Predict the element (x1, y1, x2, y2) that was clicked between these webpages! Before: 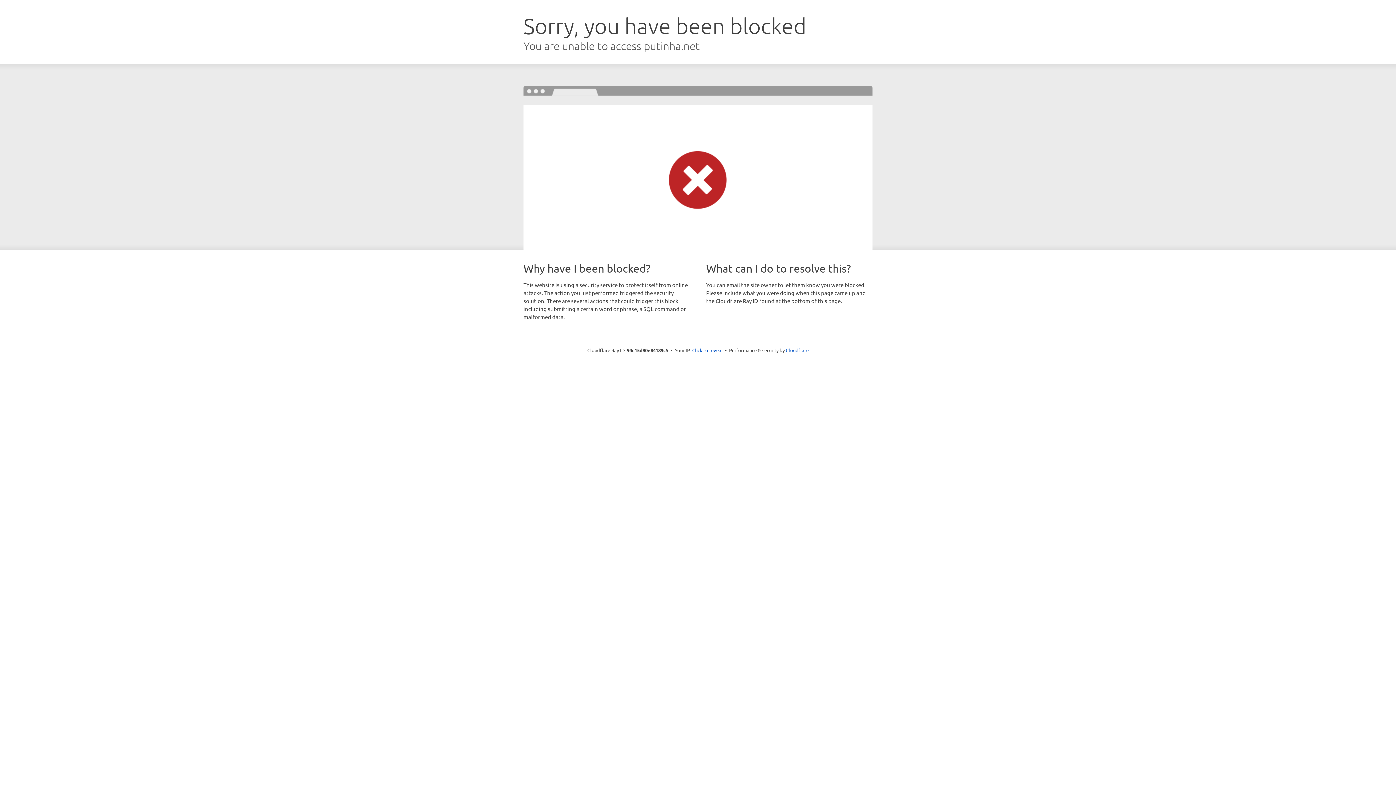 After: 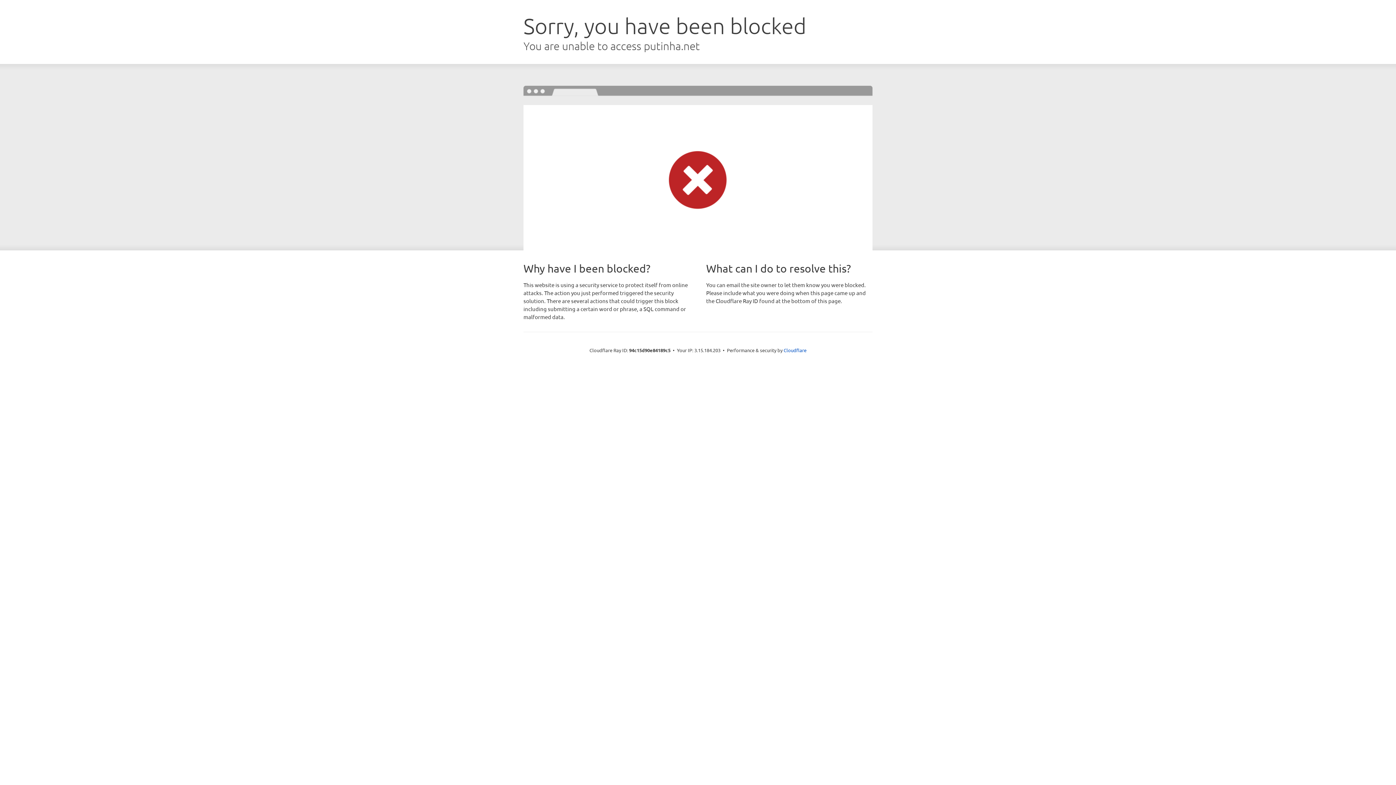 Action: label: Click to reveal bbox: (692, 346, 722, 353)